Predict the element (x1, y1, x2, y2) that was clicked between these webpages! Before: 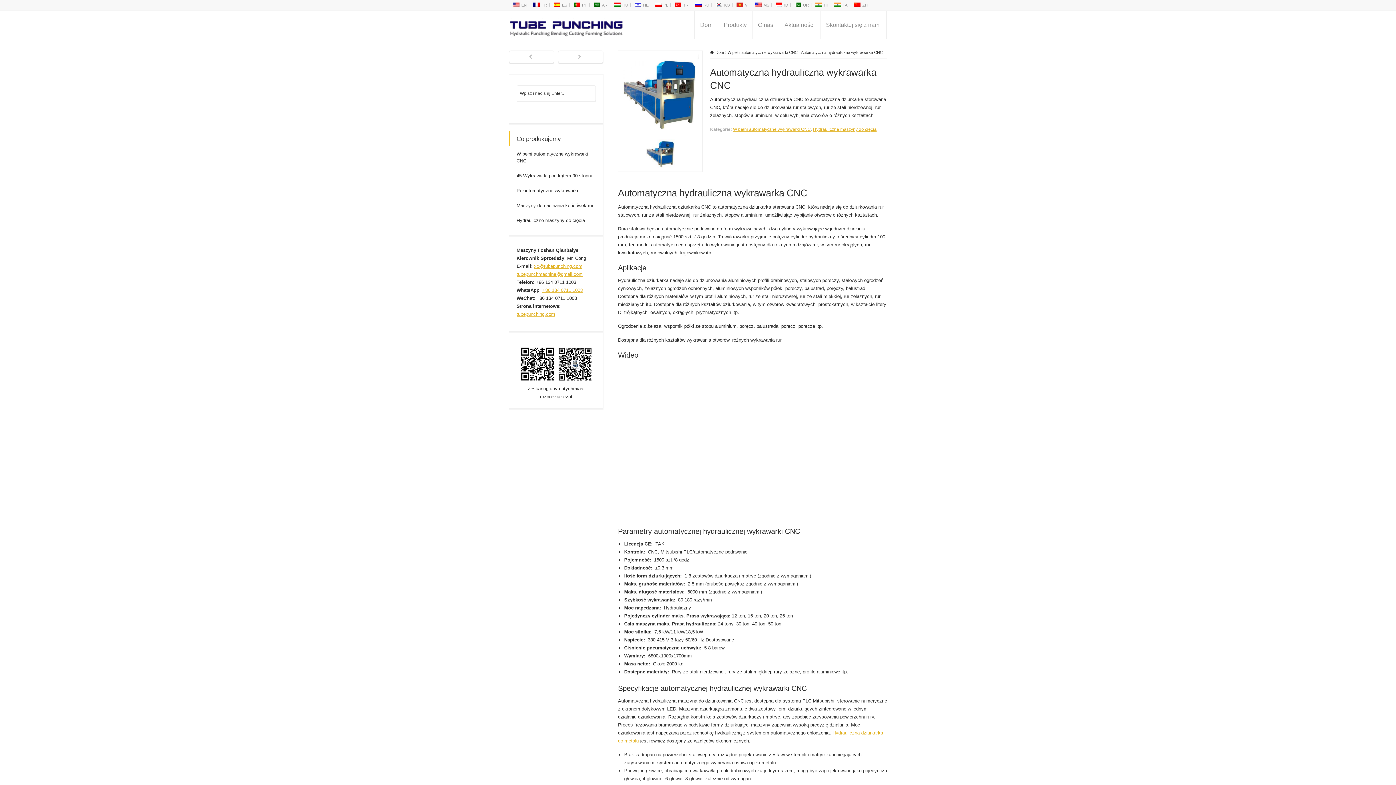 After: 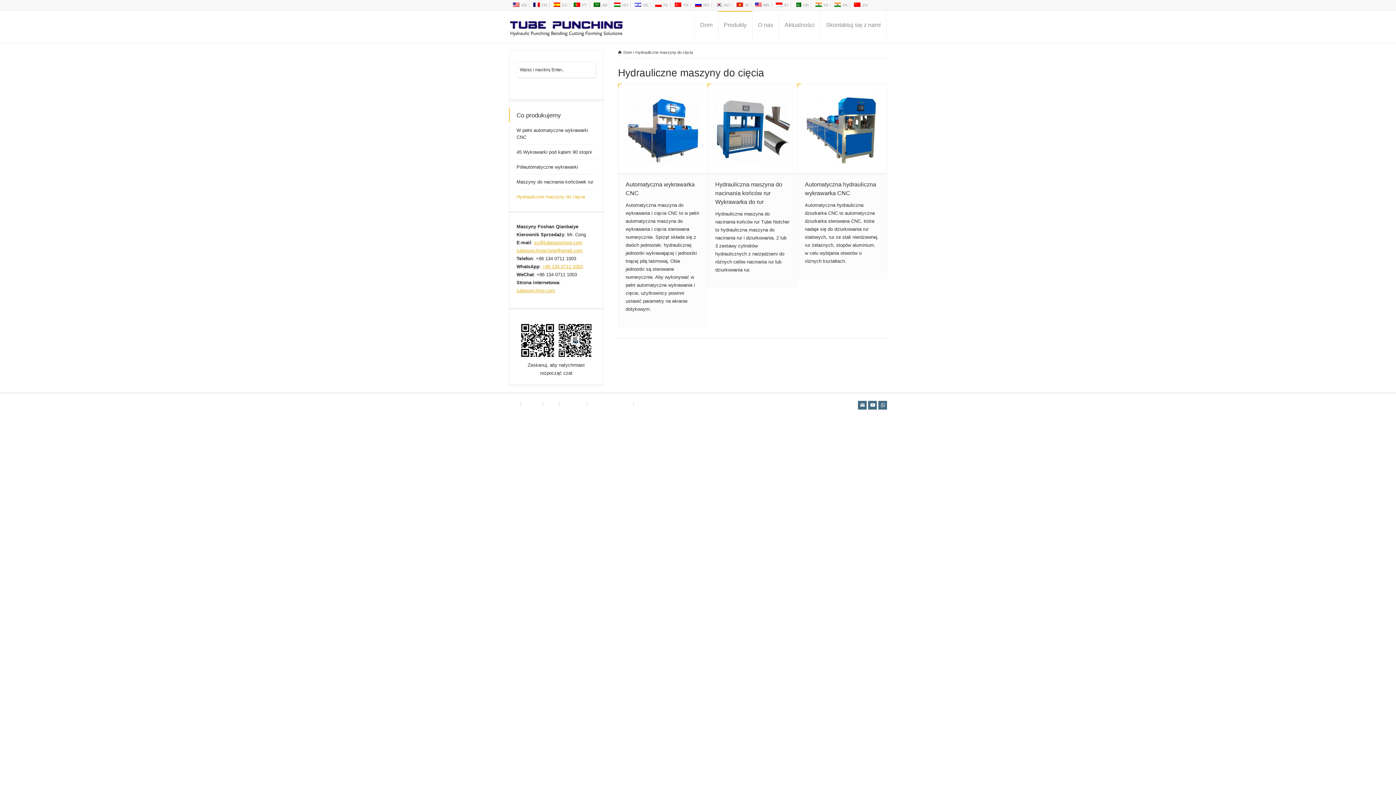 Action: bbox: (813, 126, 876, 132) label: Hydrauliczne maszyny do cięcia